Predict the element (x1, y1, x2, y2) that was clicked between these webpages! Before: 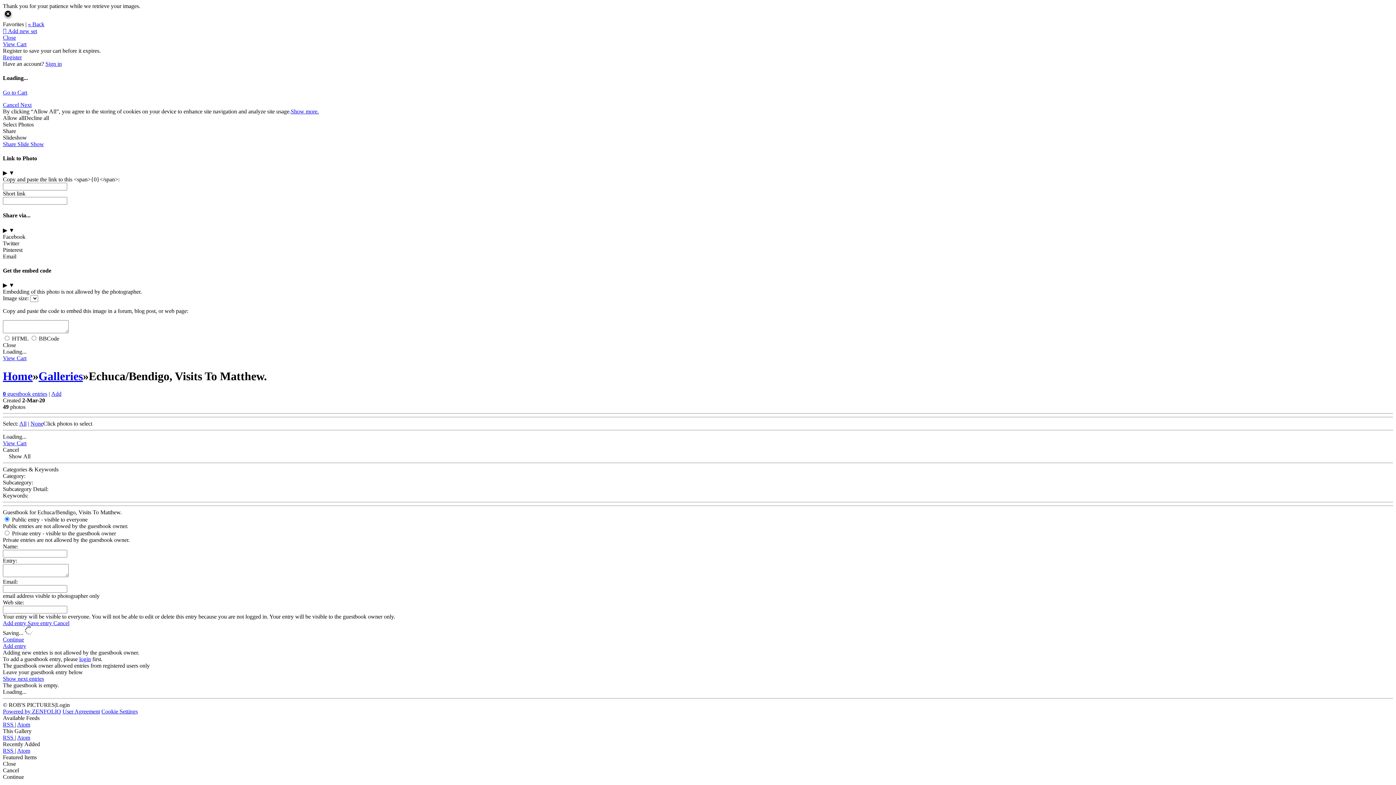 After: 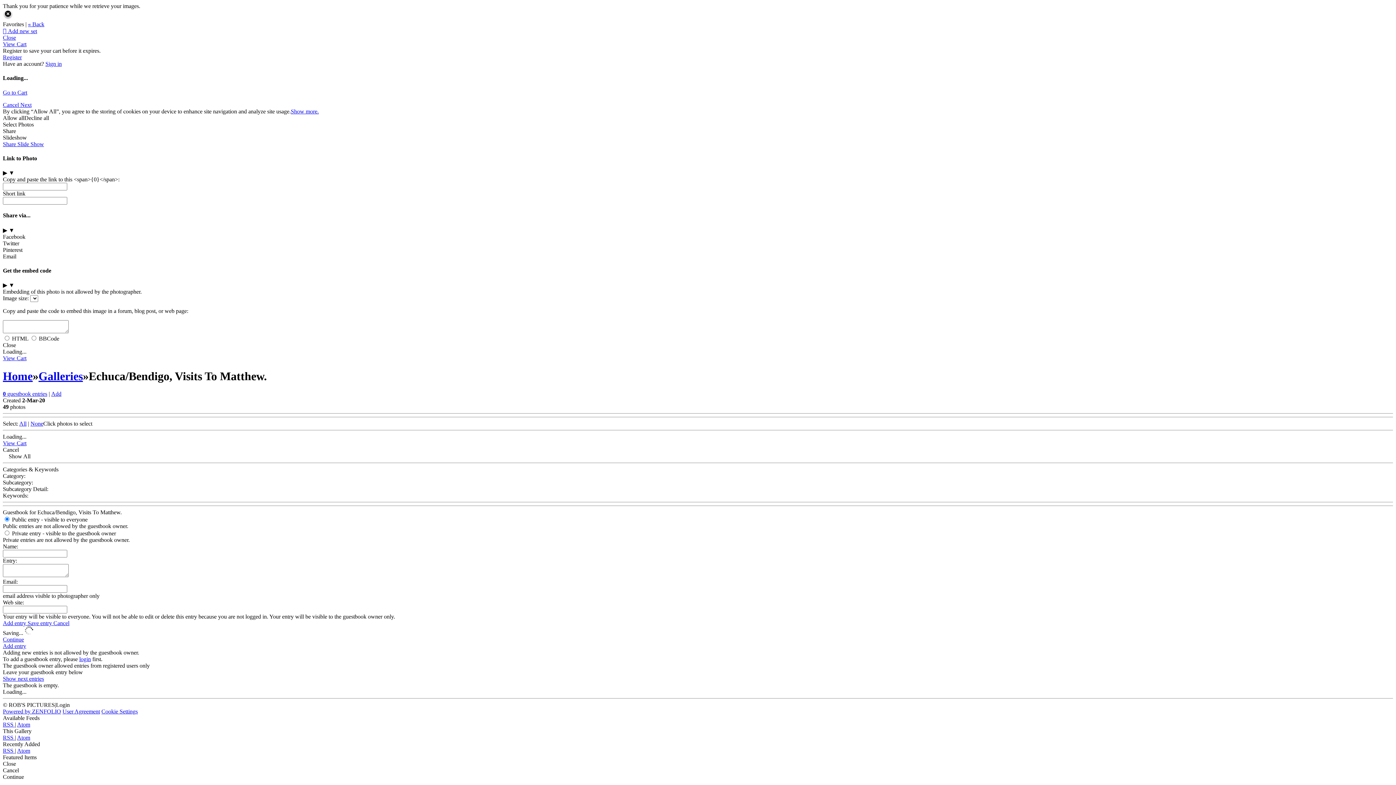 Action: label: « Back bbox: (28, 21, 44, 27)